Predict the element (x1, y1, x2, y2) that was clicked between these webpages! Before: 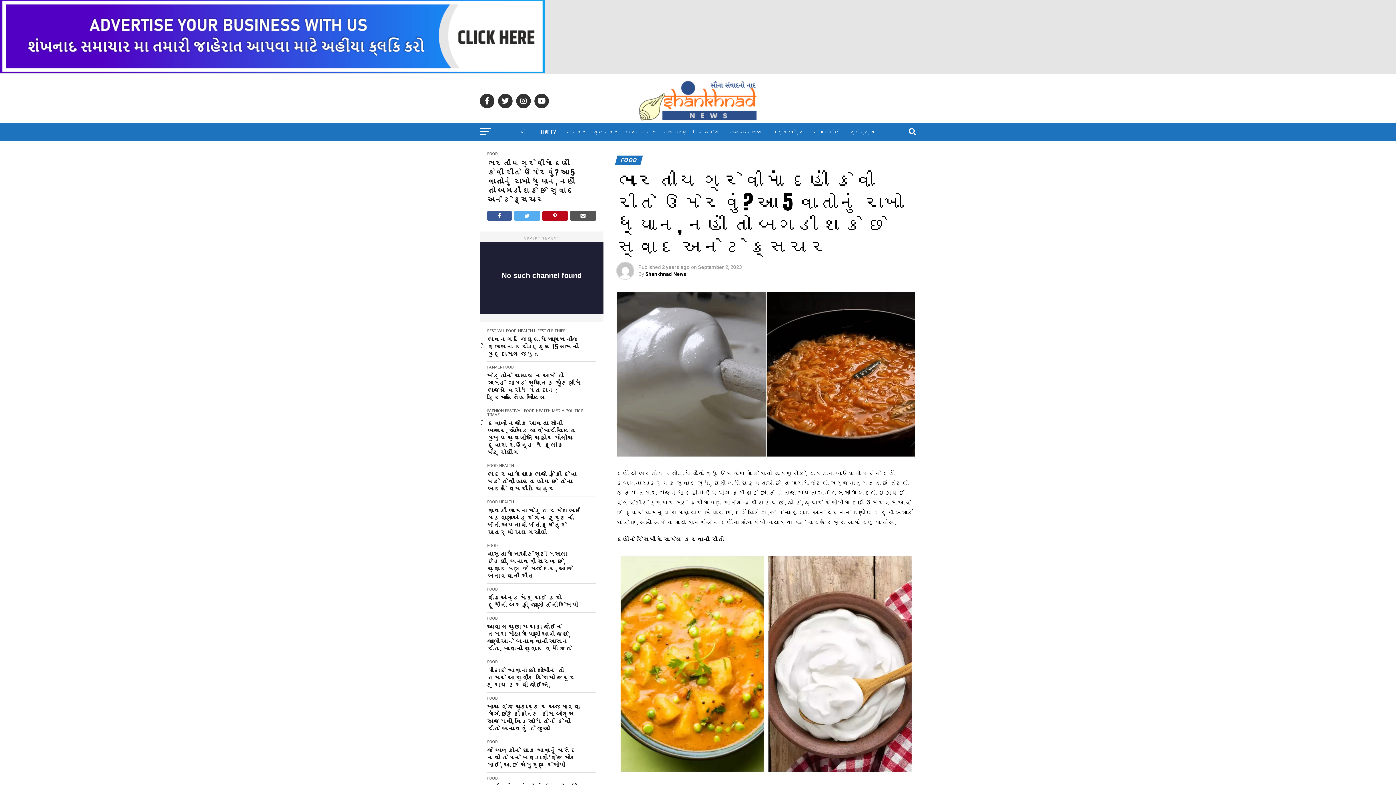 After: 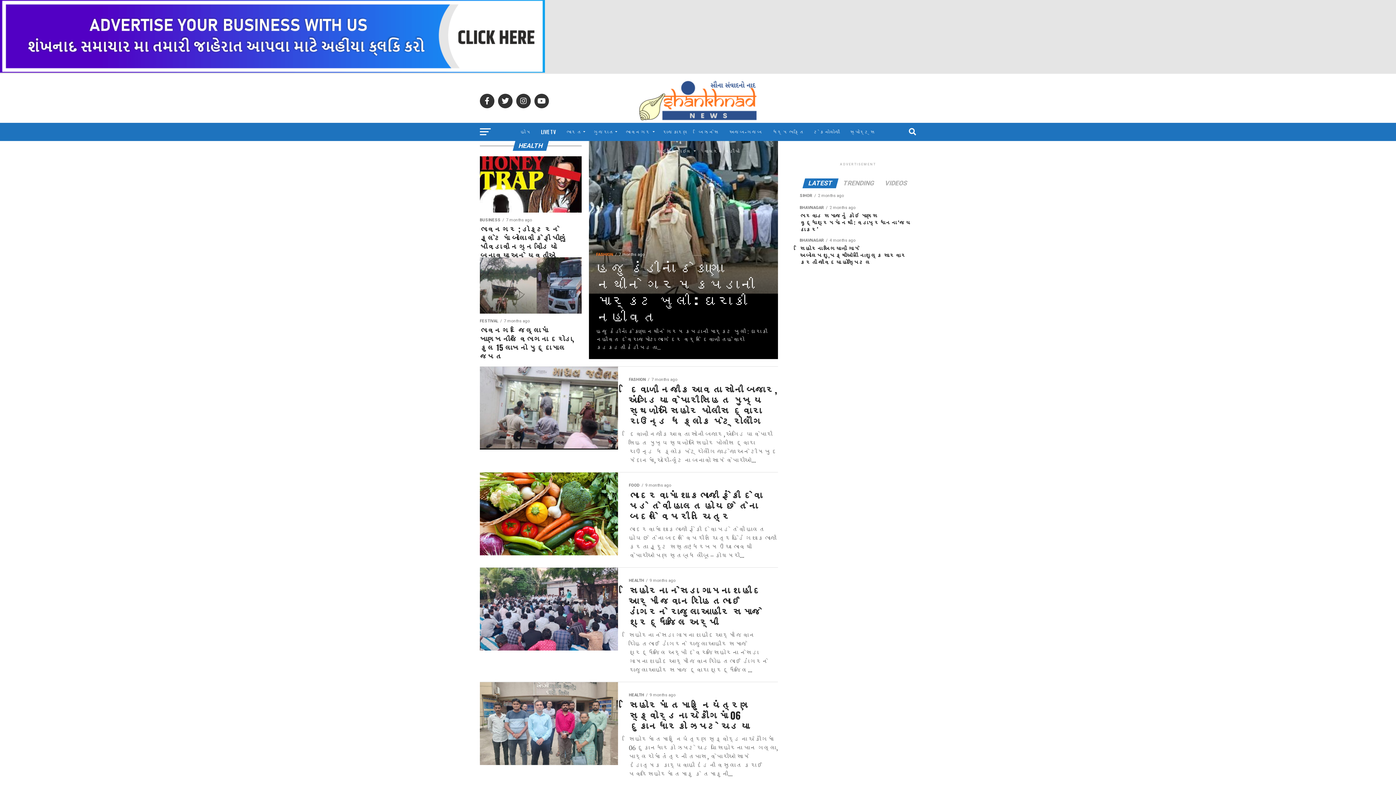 Action: label: HEALTH bbox: (499, 463, 514, 468)